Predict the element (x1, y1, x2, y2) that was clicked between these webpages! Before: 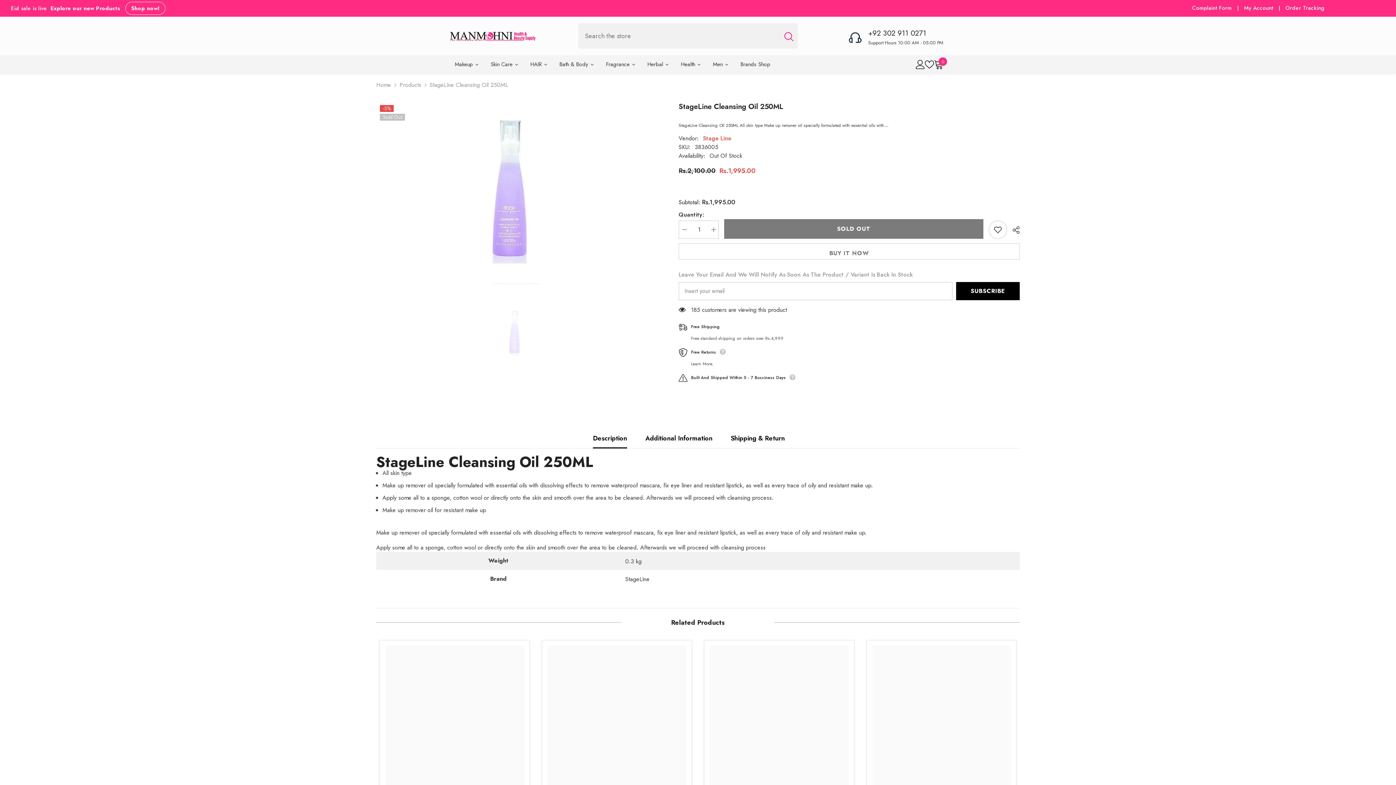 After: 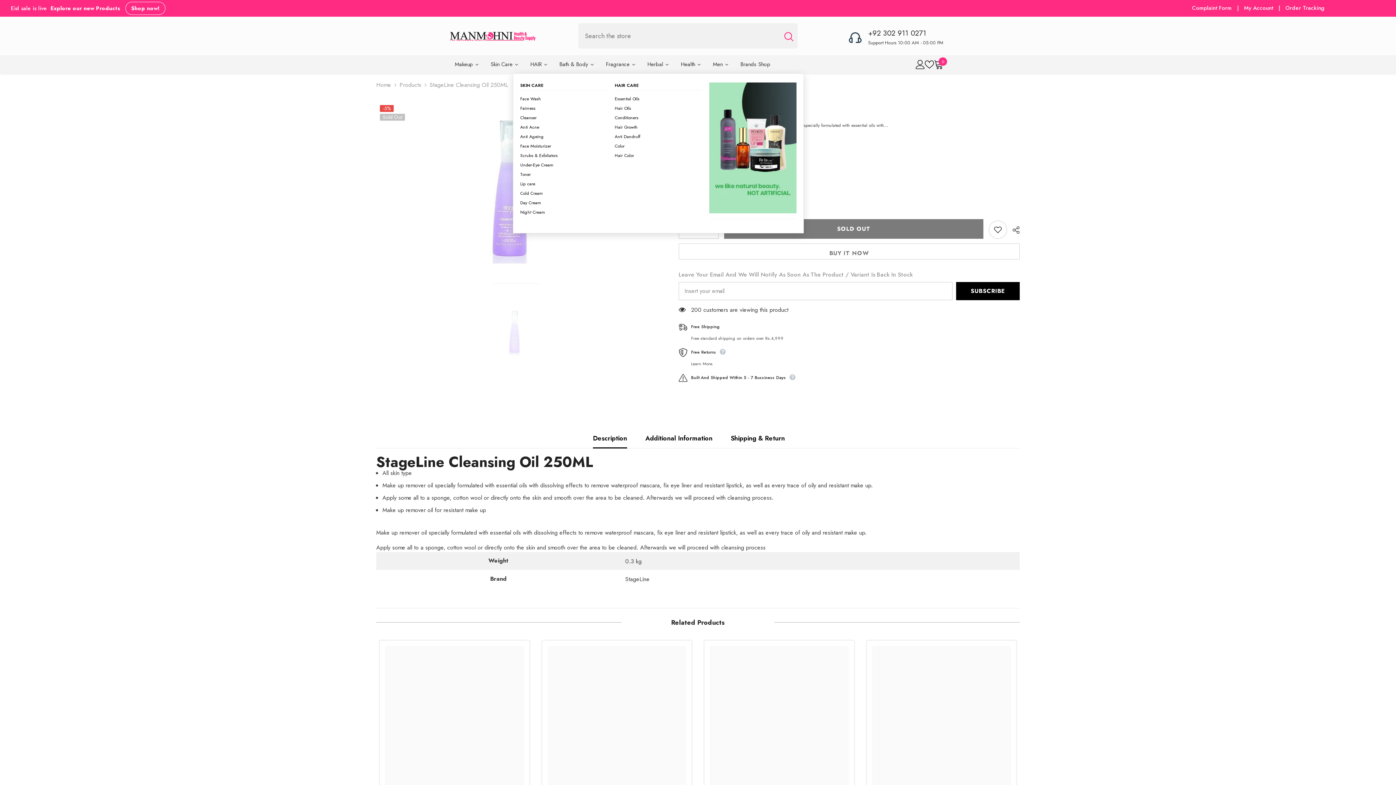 Action: label: Herbal bbox: (641, 55, 675, 73)